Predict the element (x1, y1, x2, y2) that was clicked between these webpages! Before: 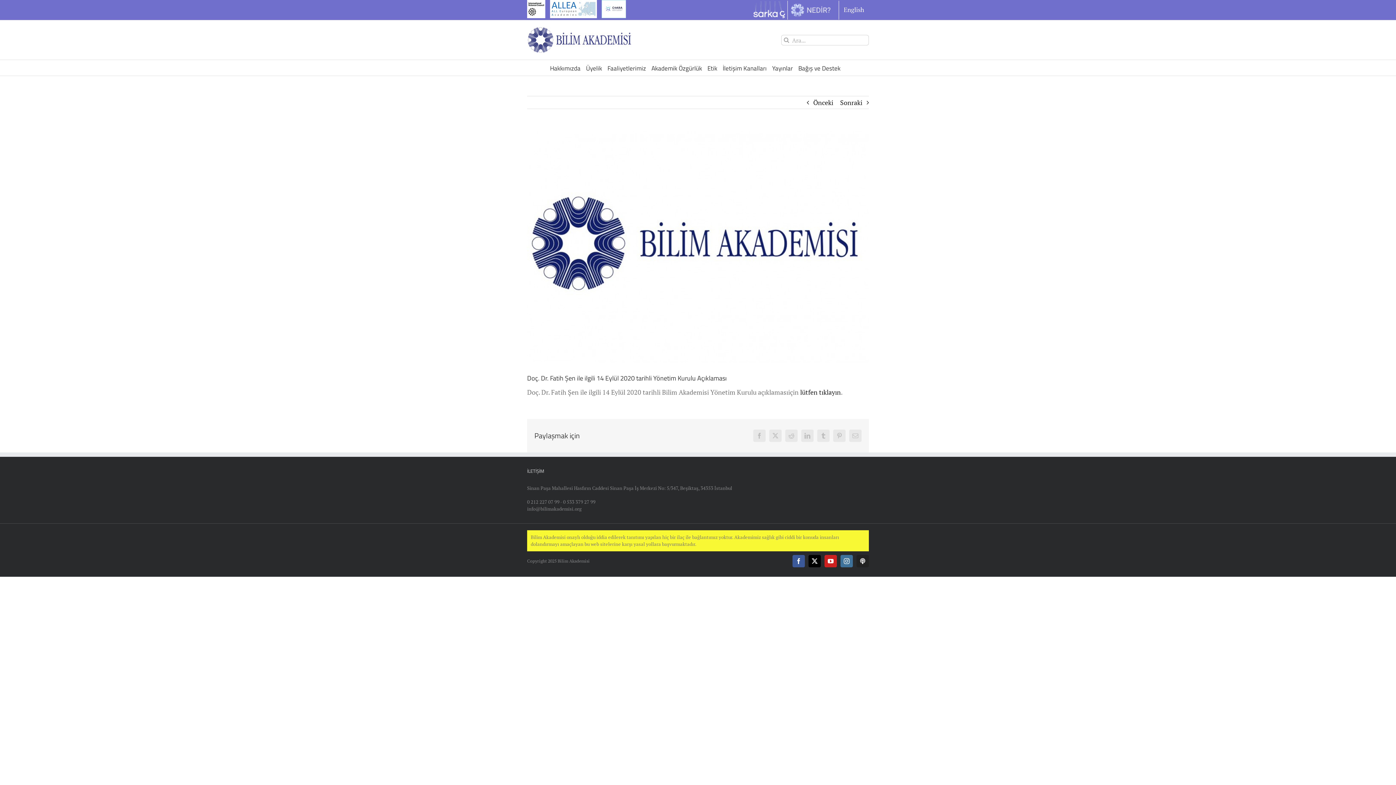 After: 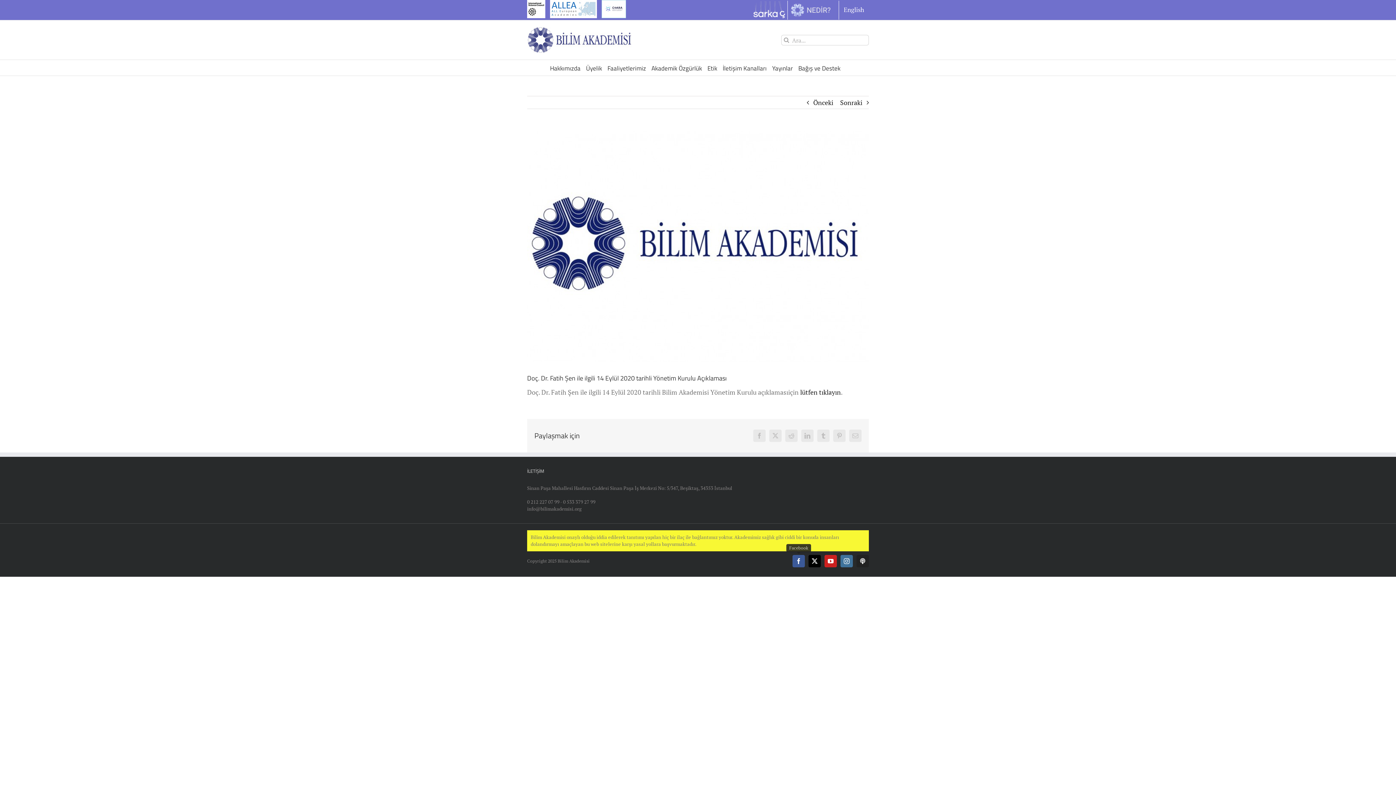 Action: bbox: (792, 555, 805, 567) label: Facebook